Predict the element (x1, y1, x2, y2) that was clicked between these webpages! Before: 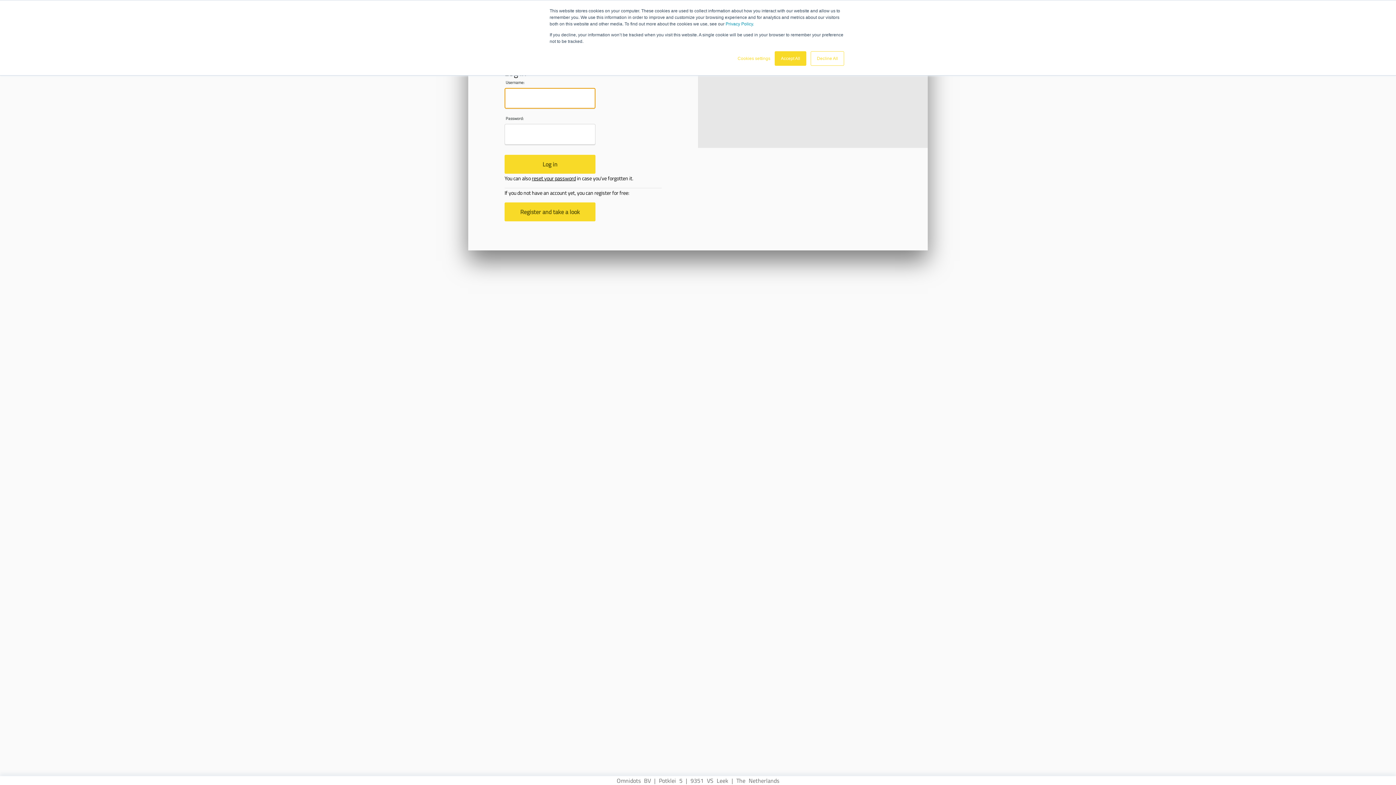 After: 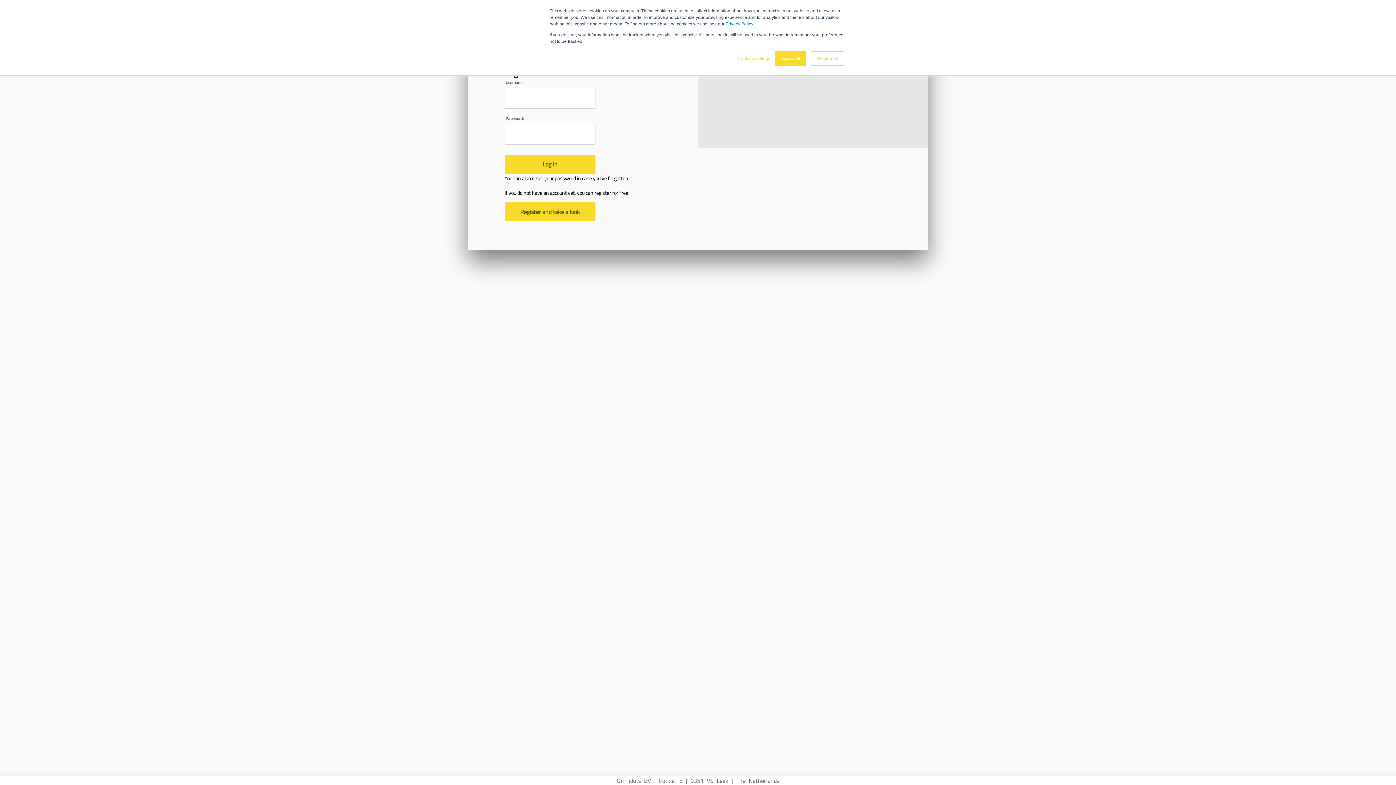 Action: label: Privacy Policy. bbox: (725, 21, 754, 26)